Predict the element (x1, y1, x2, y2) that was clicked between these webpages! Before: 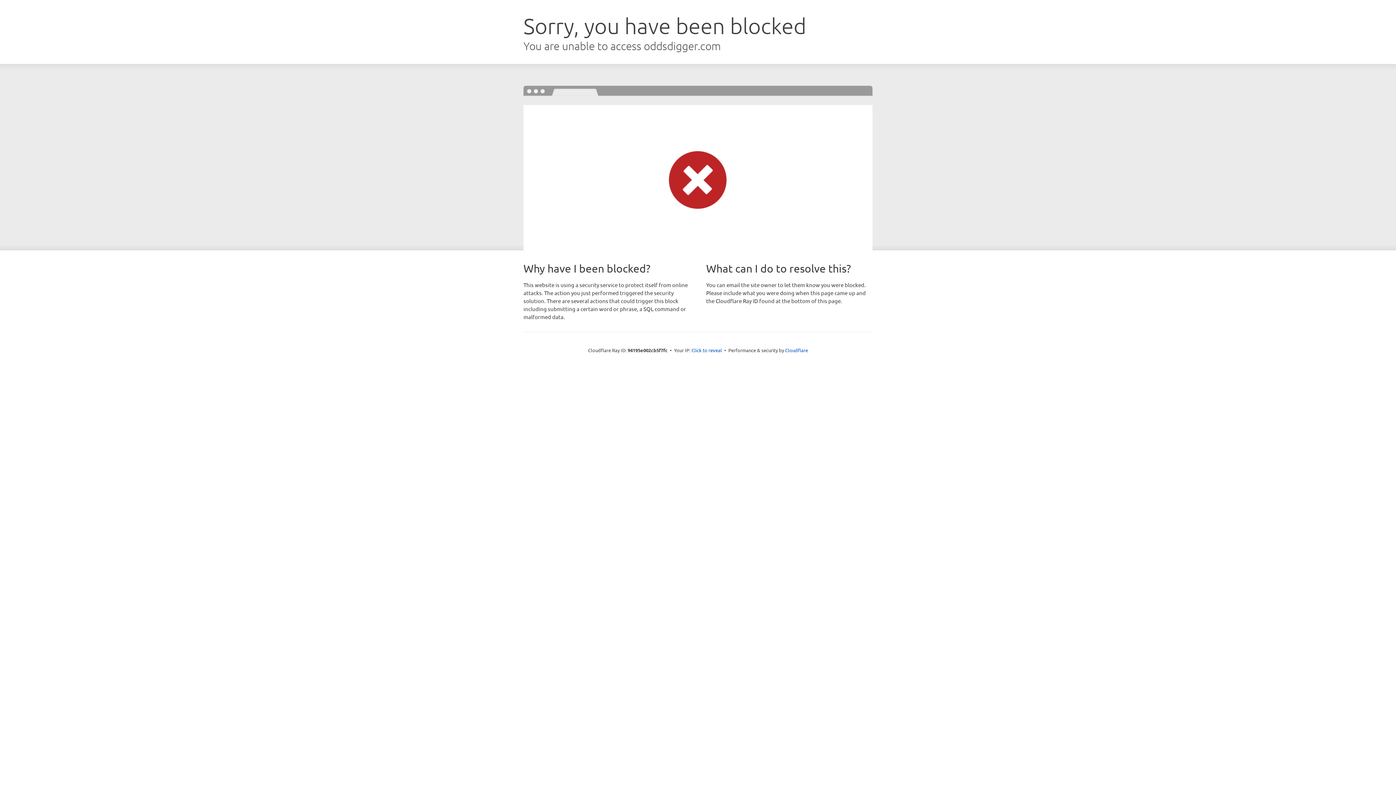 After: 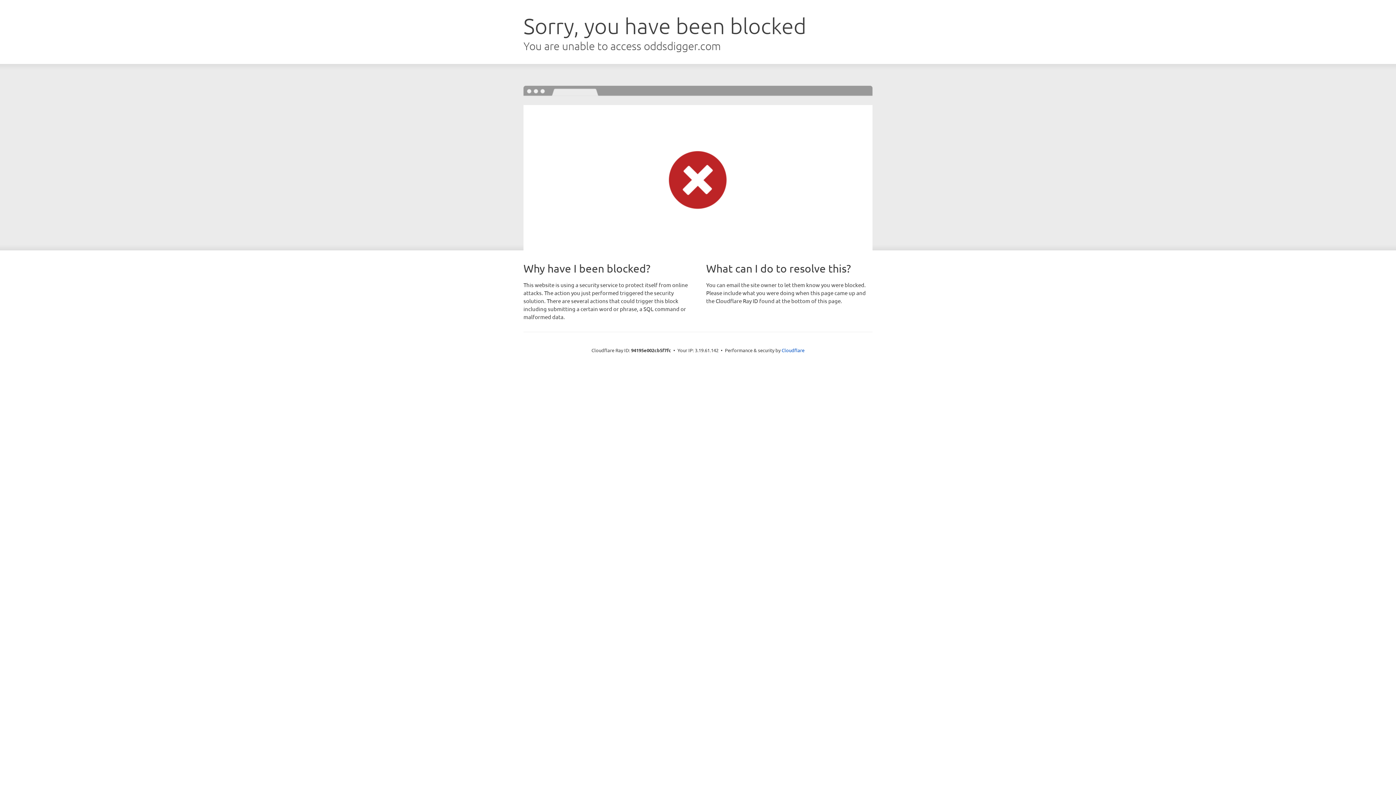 Action: label: Click to reveal bbox: (691, 346, 722, 353)